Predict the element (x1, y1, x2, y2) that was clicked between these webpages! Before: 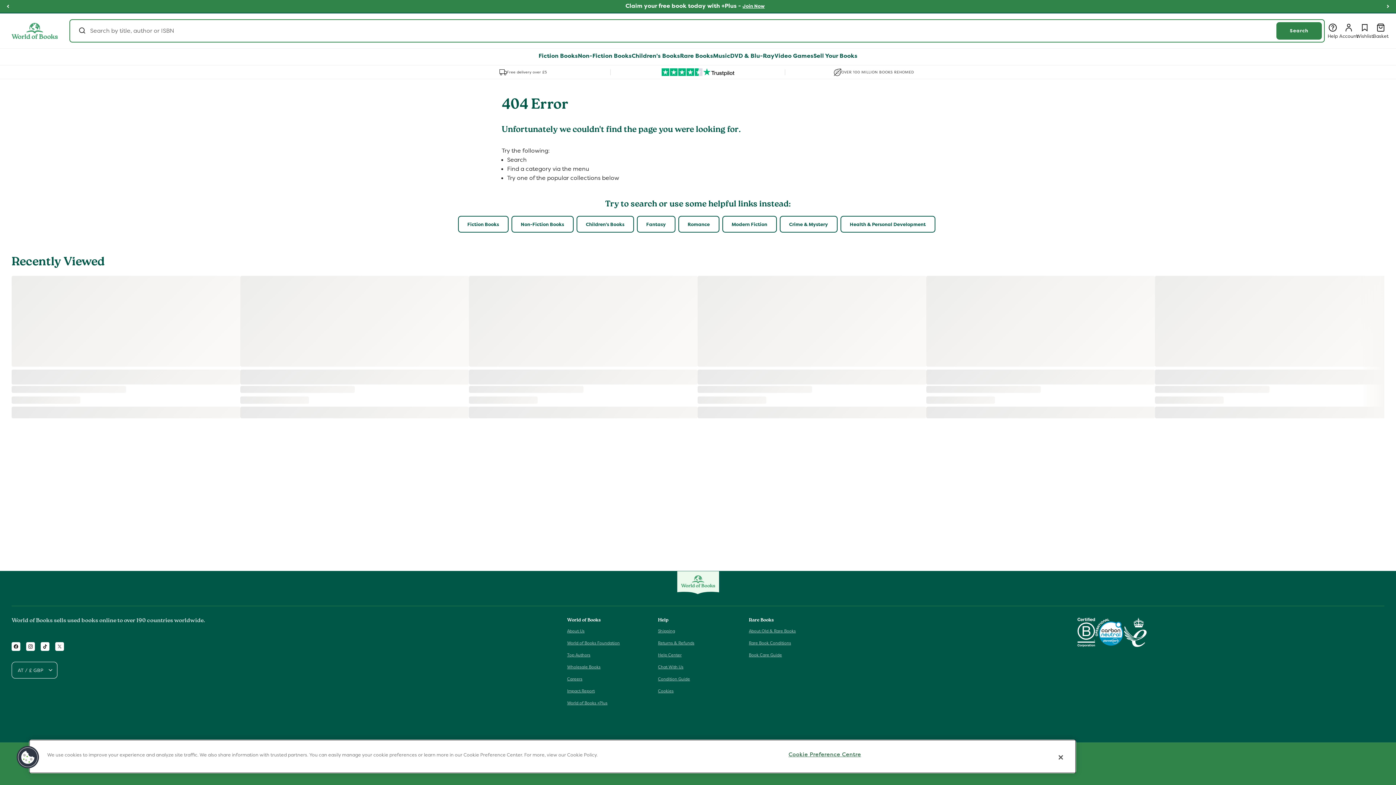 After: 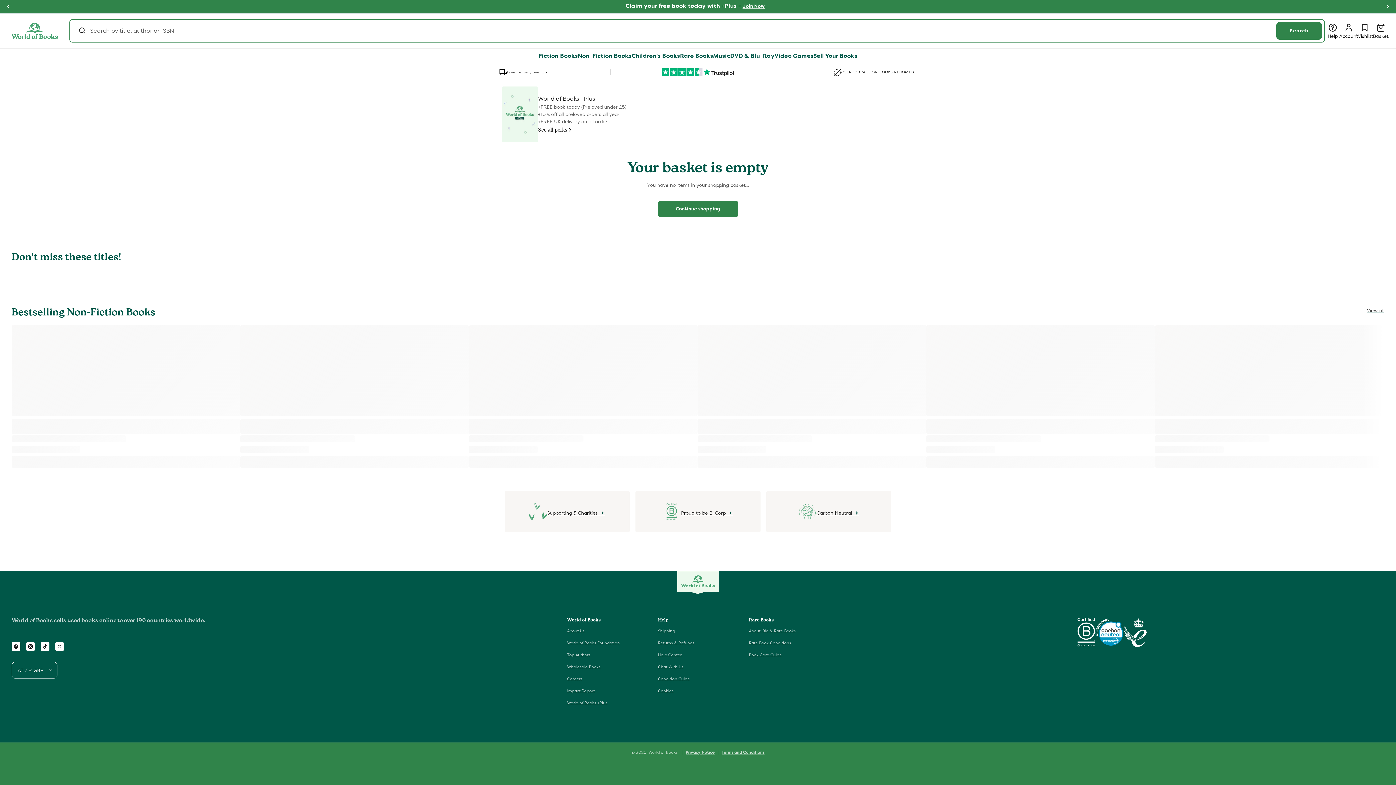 Action: label: Basket
Basket bbox: (1373, 22, 1389, 38)